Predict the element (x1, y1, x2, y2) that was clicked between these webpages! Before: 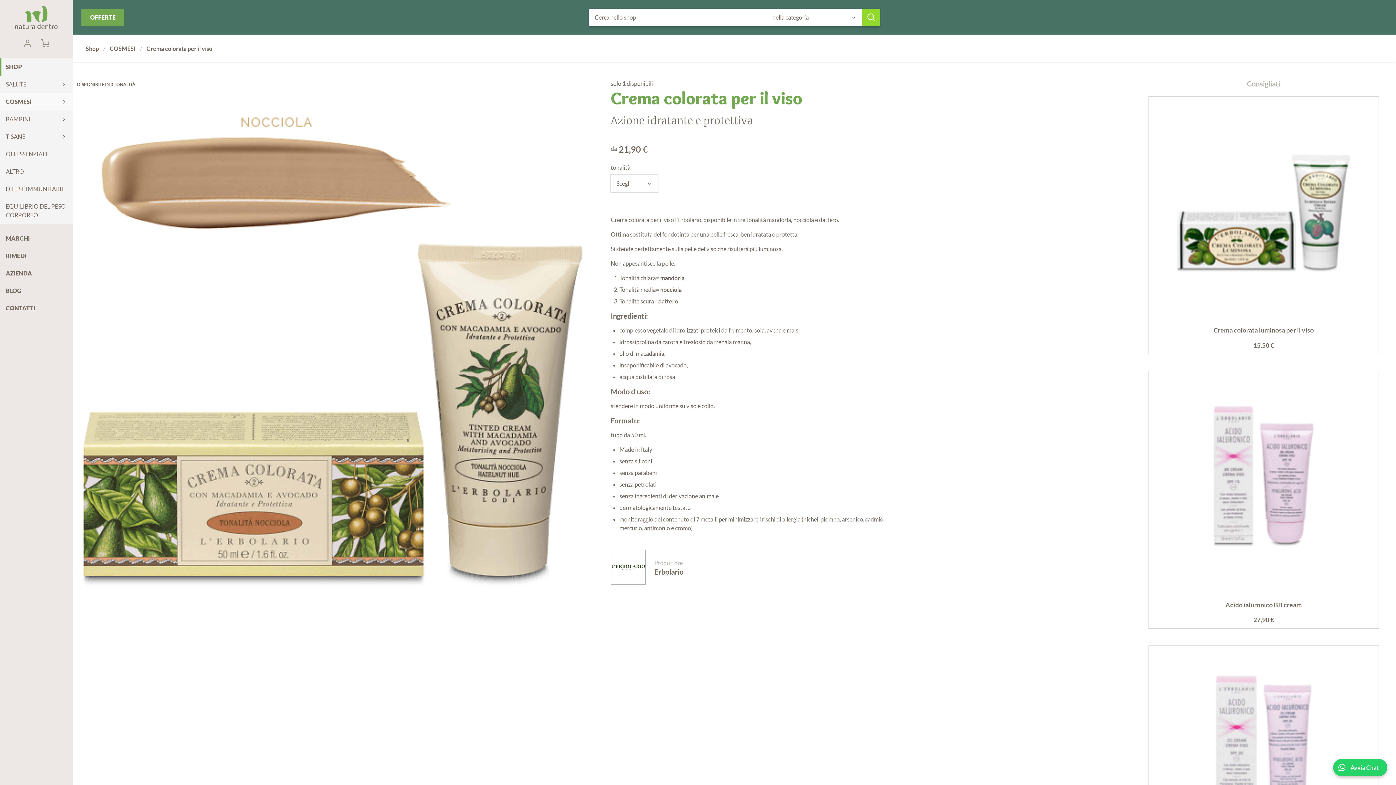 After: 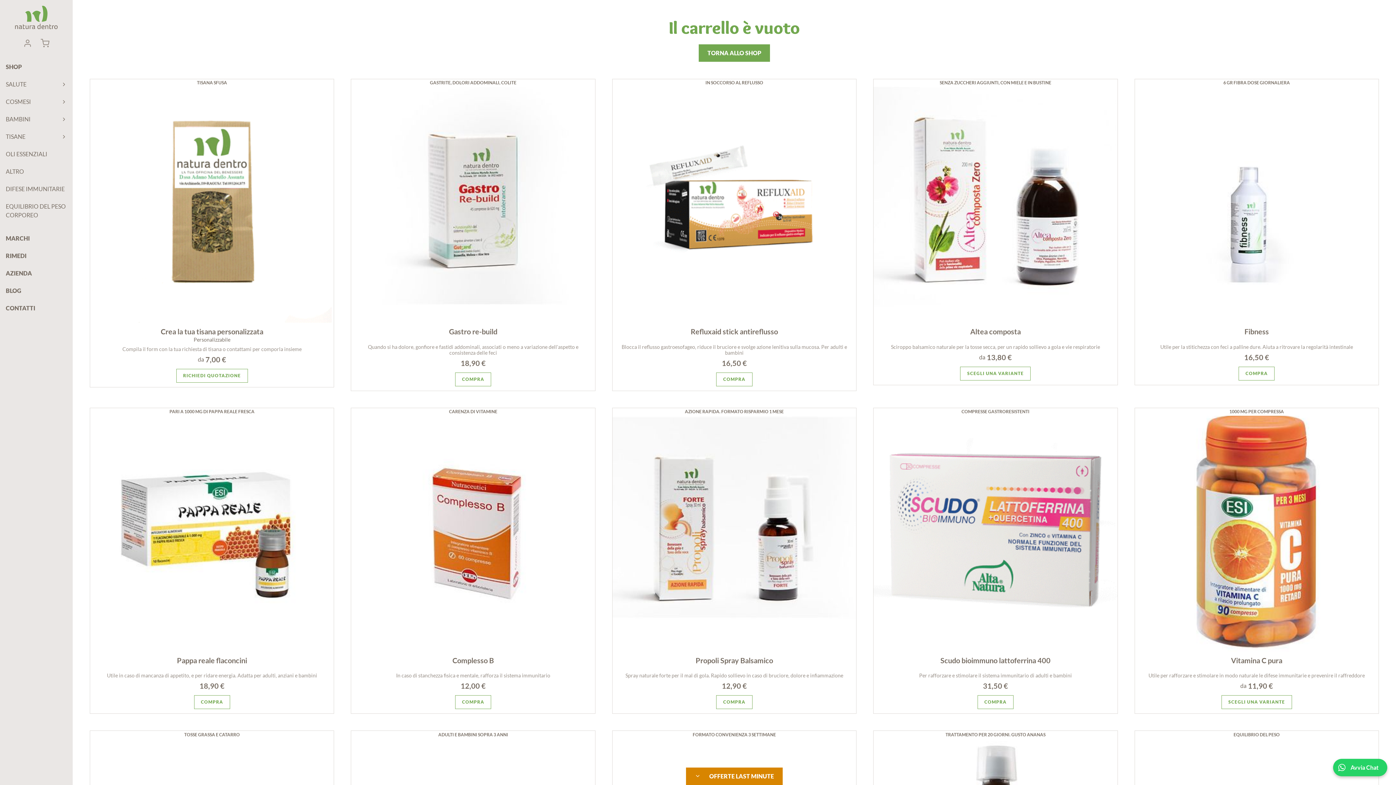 Action: bbox: (36, 34, 53, 52)